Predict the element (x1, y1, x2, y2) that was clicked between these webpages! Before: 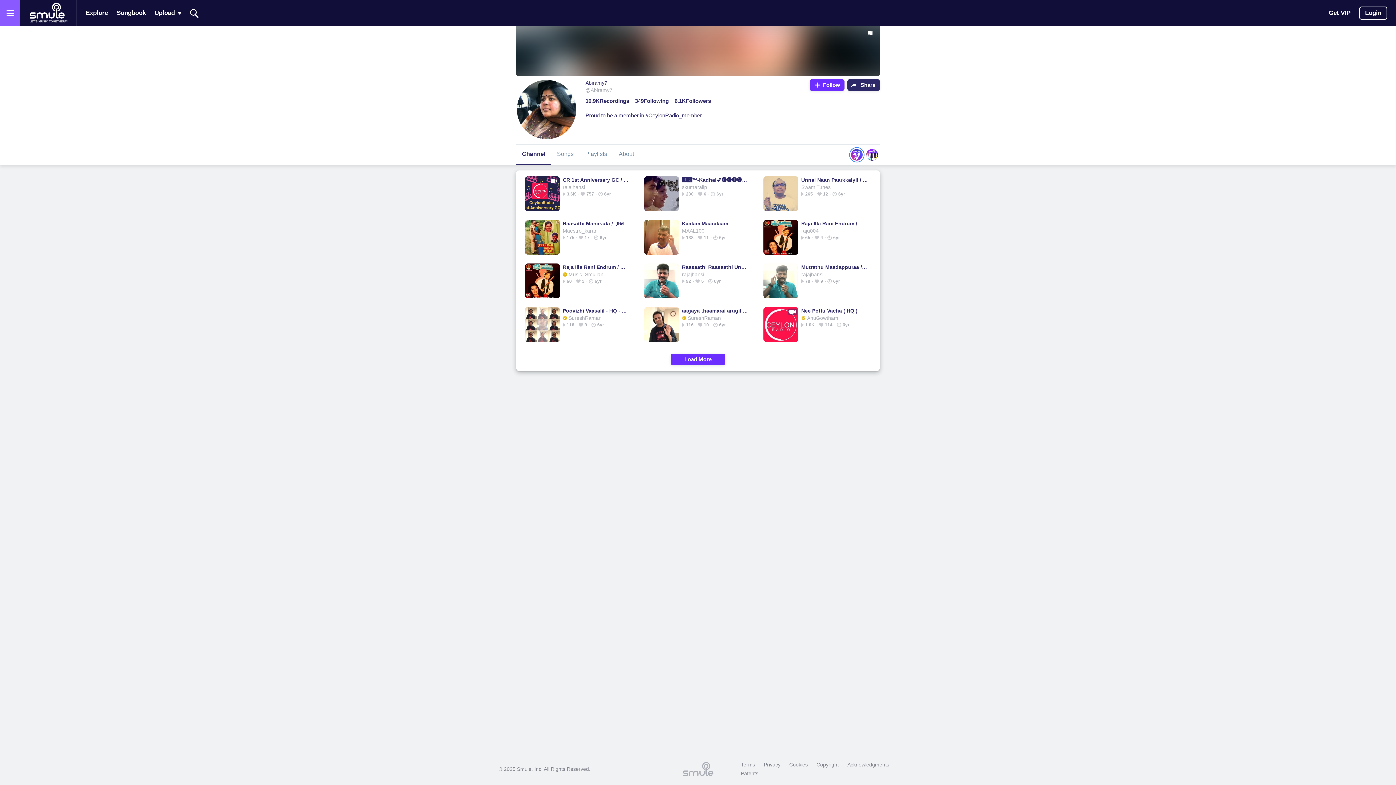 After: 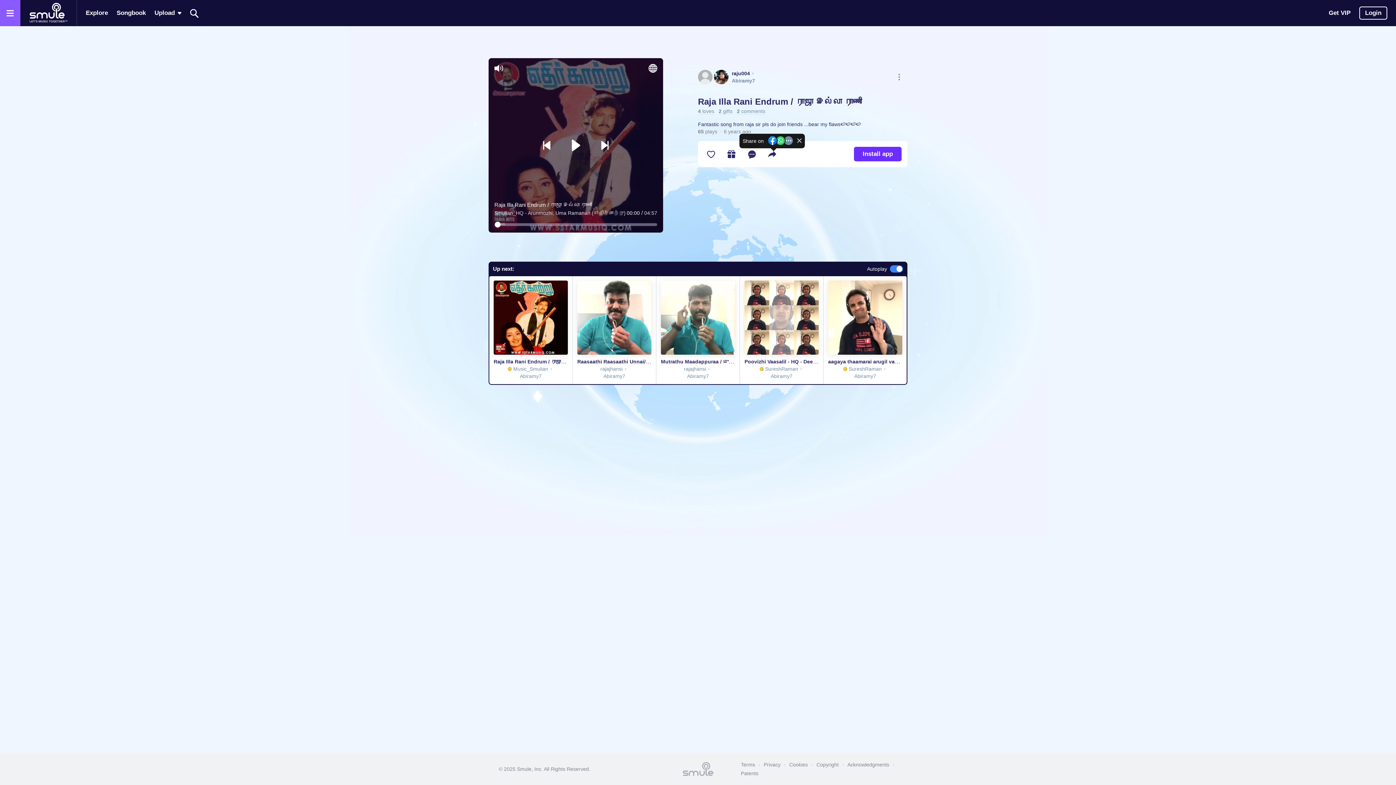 Action: label: Raja Illa Rani Endrum / ராஜா இல்லா ராணி bbox: (801, 219, 868, 227)